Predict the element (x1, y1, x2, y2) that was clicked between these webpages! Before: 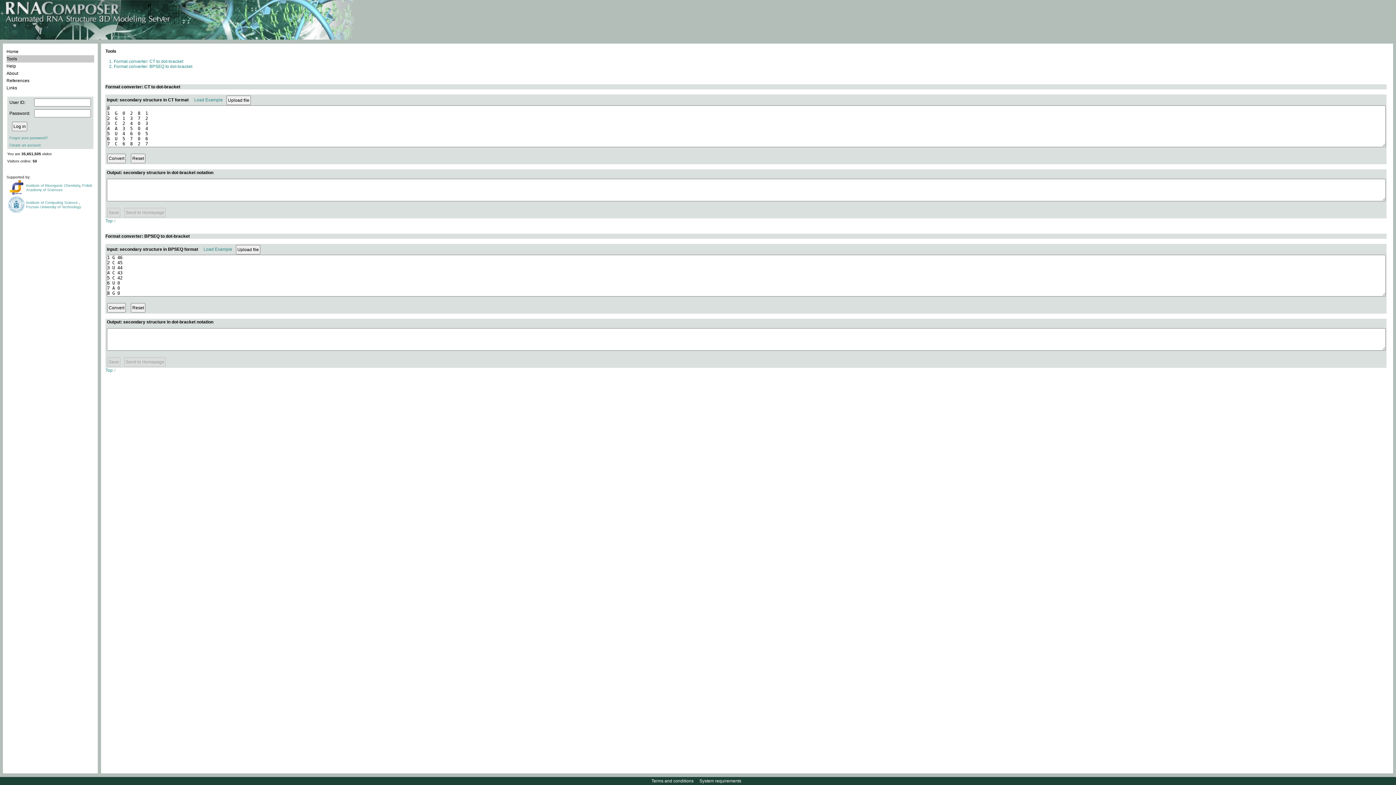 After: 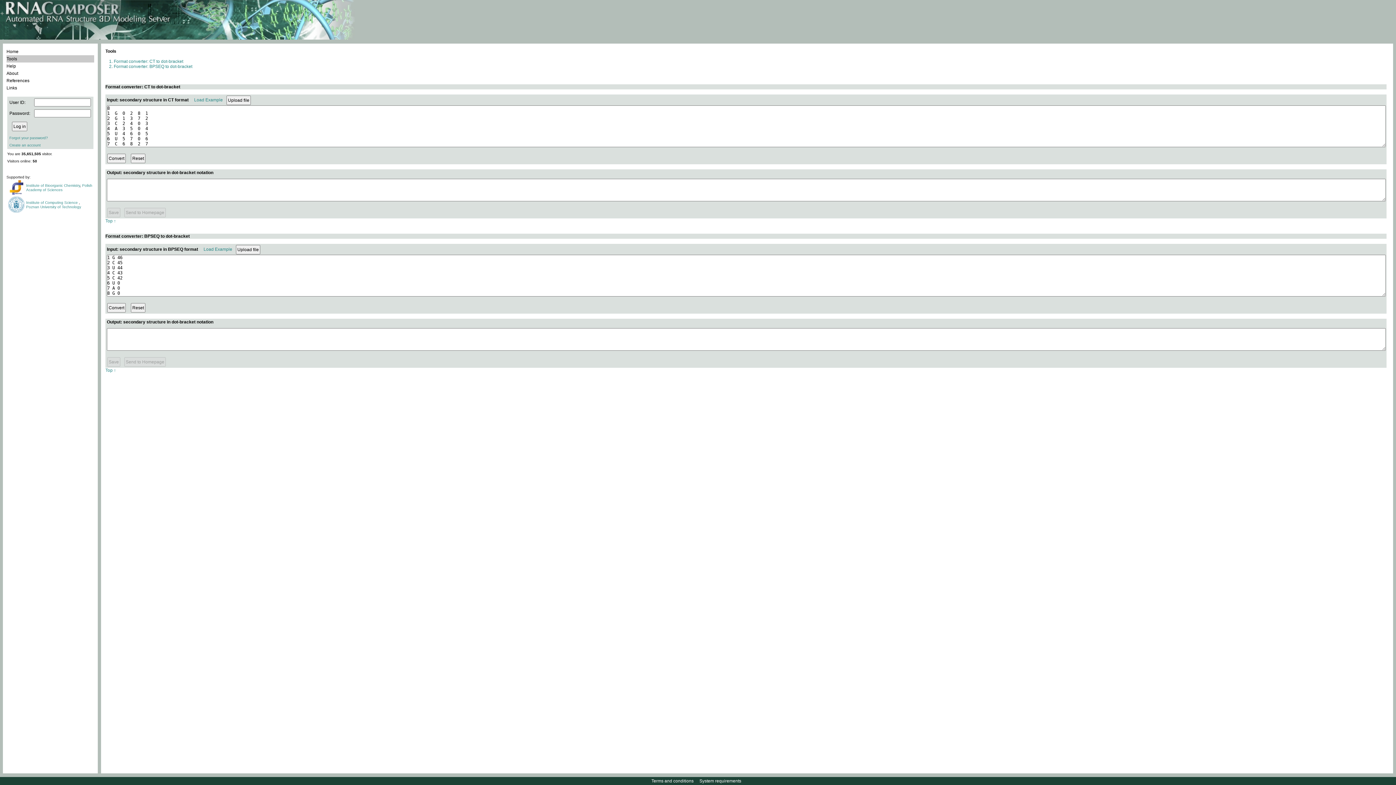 Action: label: Top ↑ bbox: (105, 368, 116, 373)